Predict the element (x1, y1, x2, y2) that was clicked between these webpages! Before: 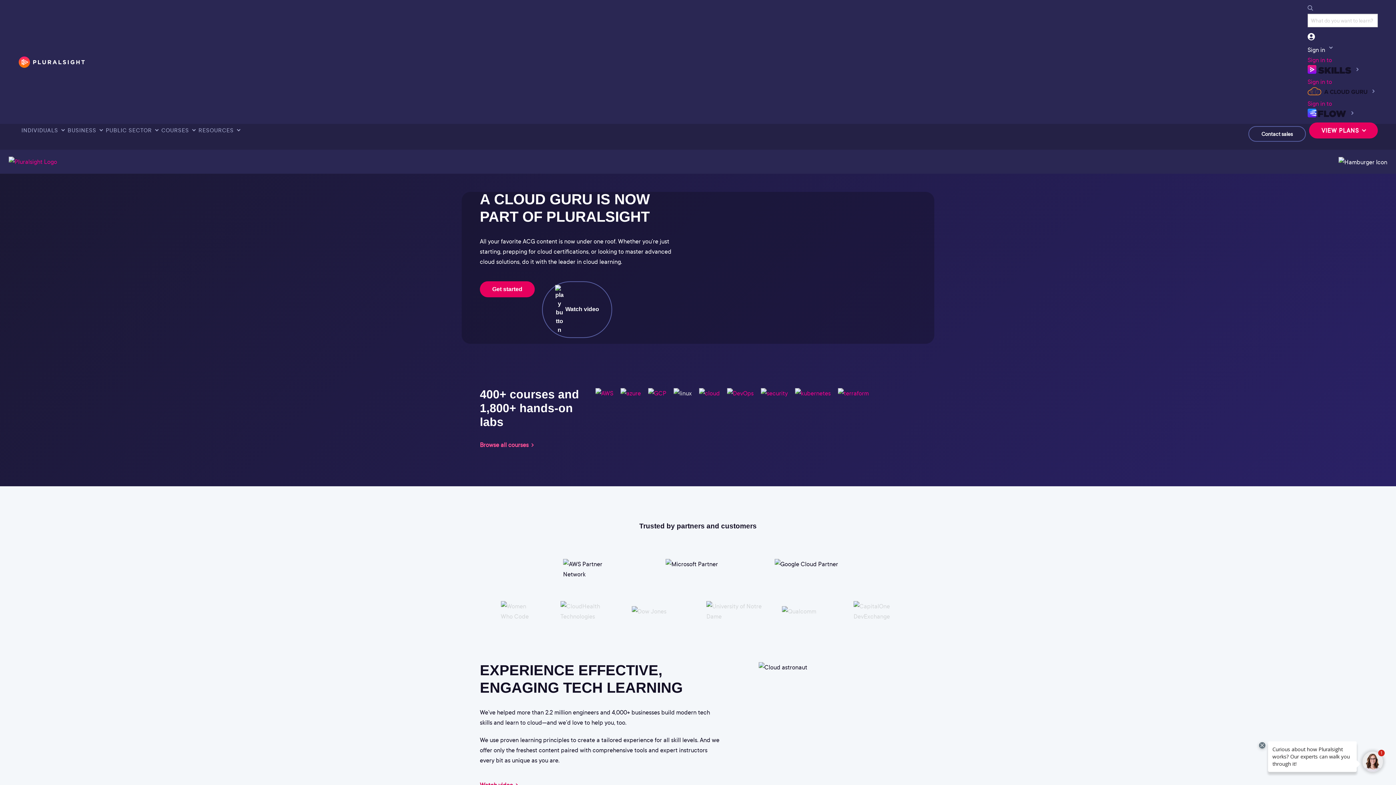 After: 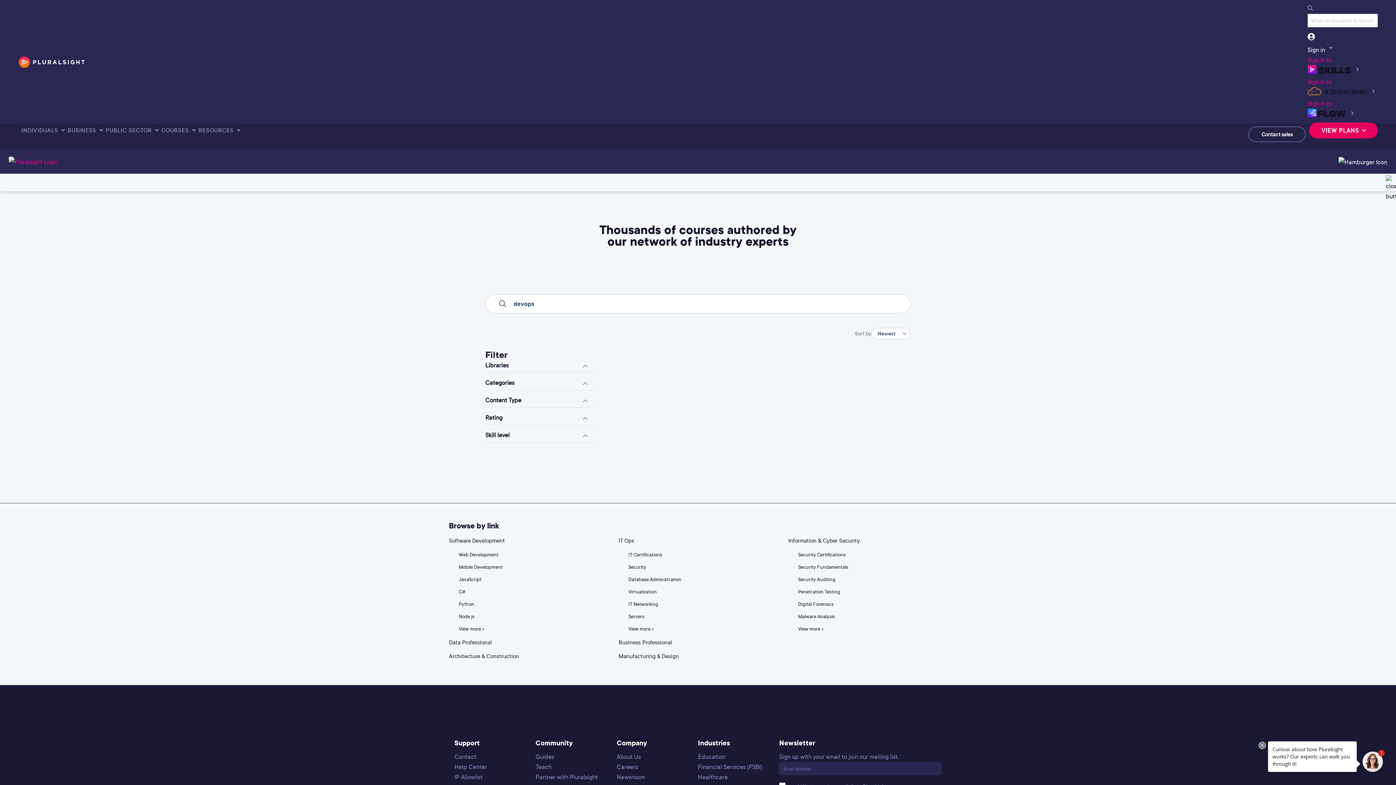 Action: label:   bbox: (724, 389, 758, 397)